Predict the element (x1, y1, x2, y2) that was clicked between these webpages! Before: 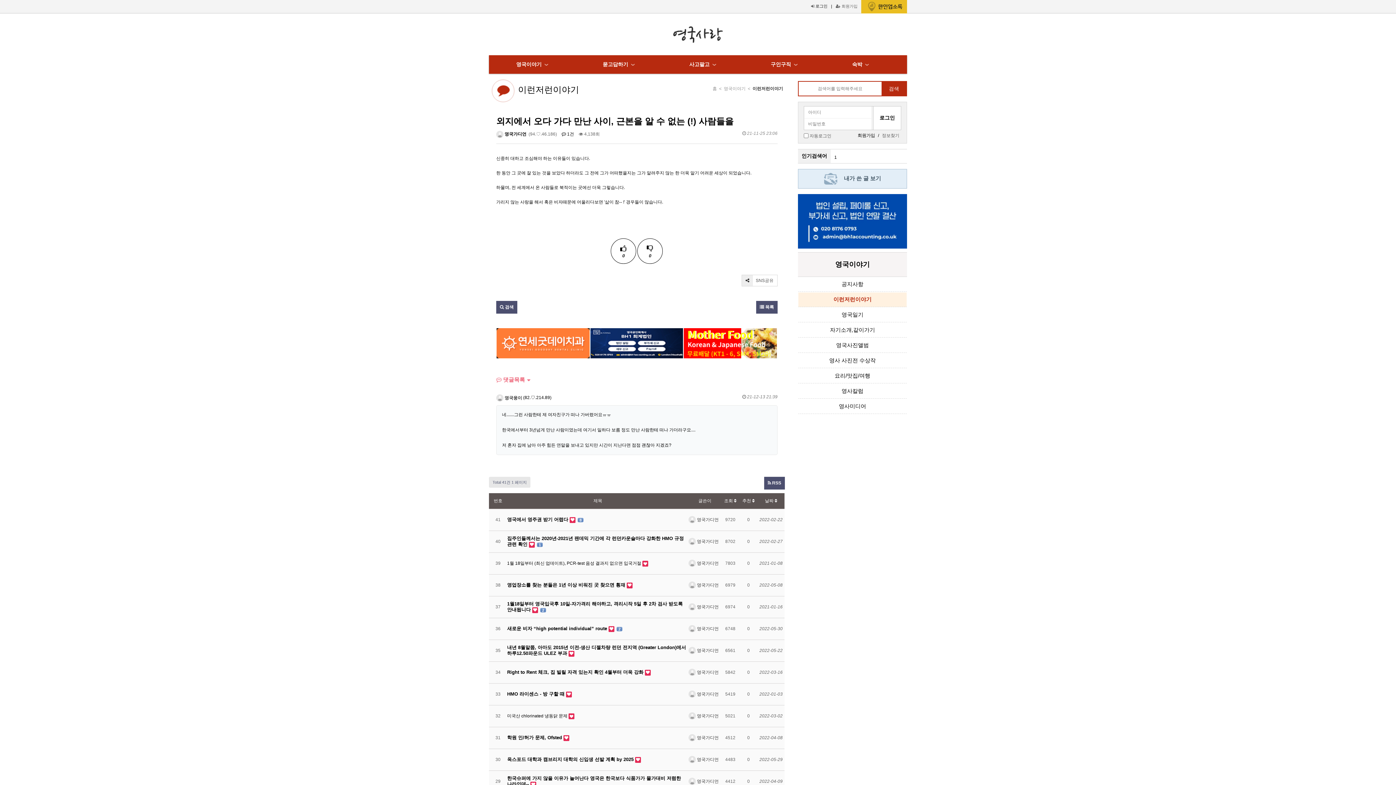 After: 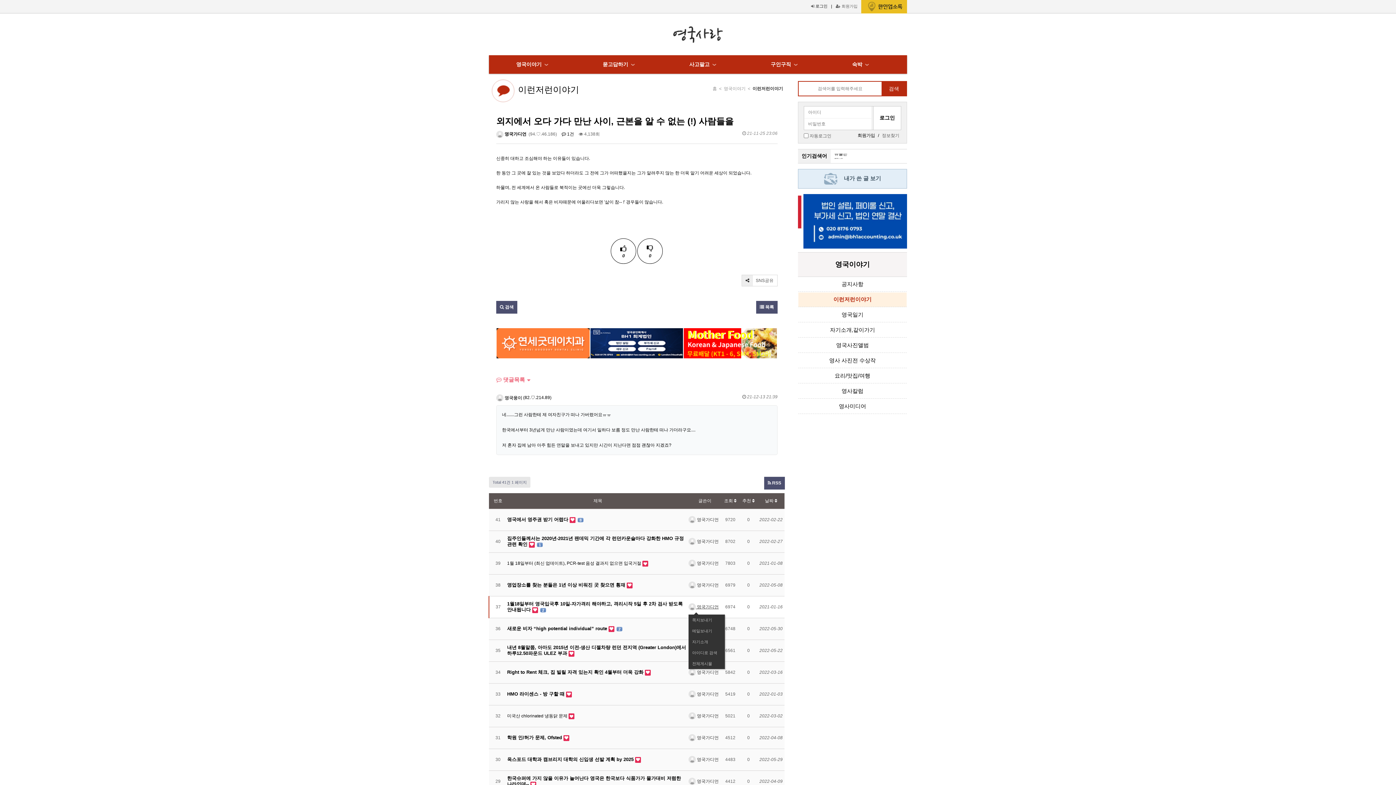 Action: bbox: (688, 604, 718, 609) label:  영국가디언